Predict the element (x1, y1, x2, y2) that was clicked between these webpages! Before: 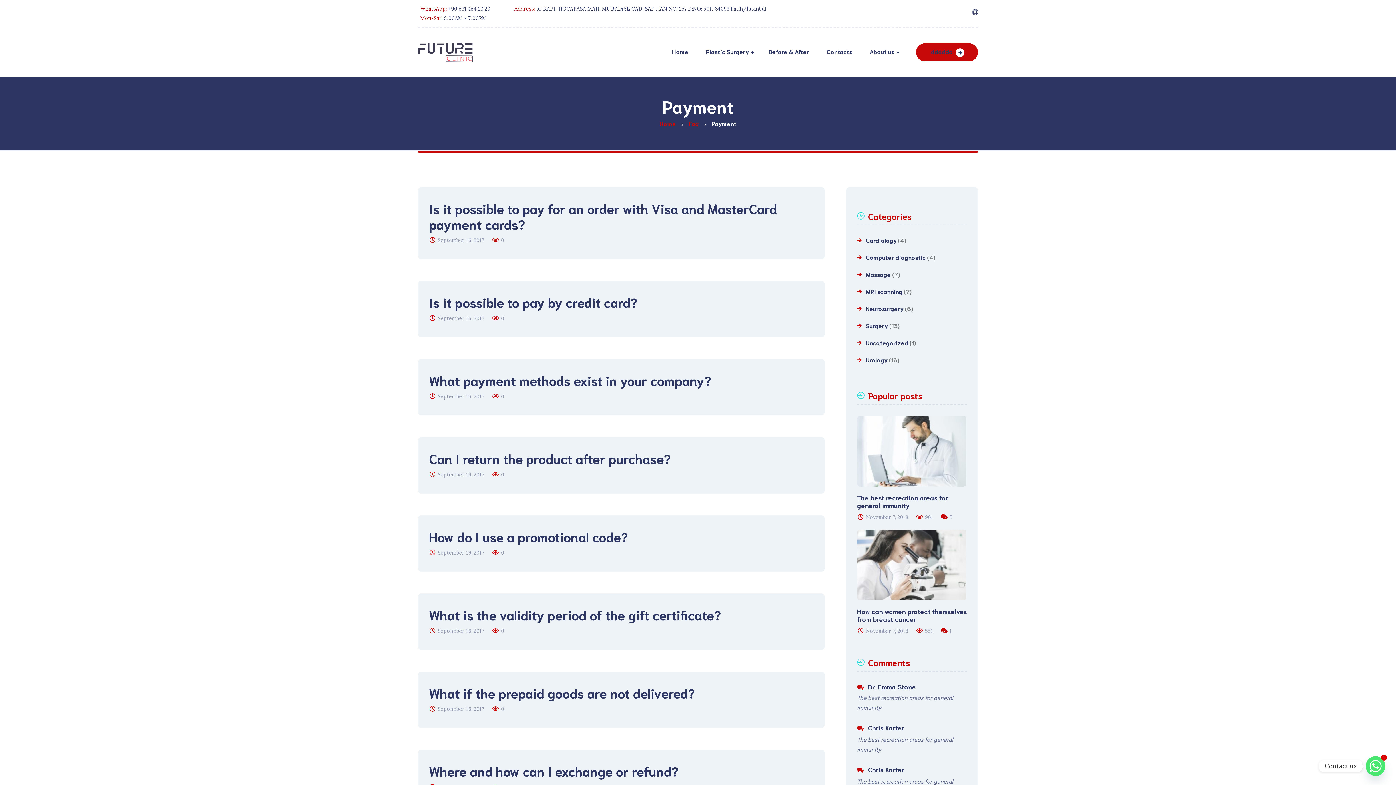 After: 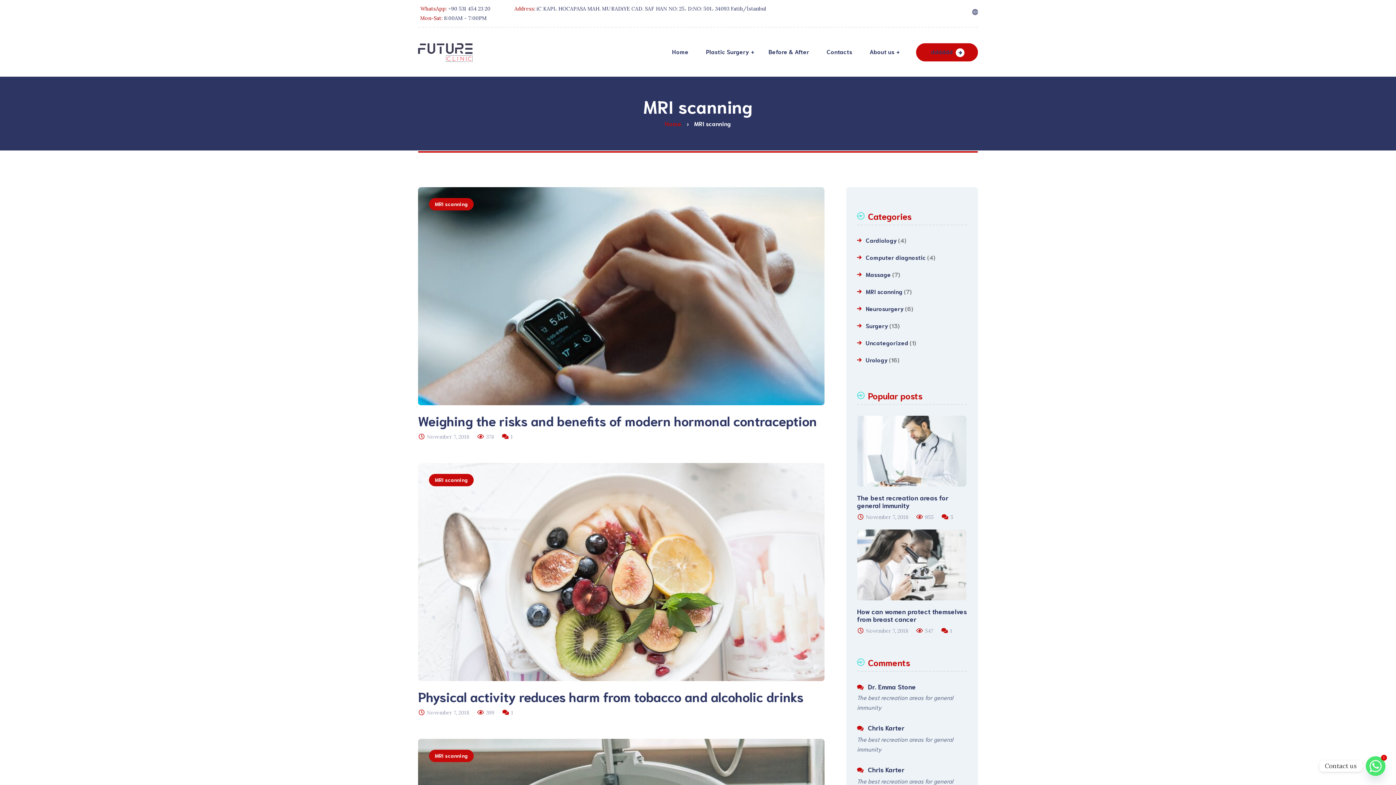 Action: label: MRI scanning bbox: (857, 283, 902, 300)